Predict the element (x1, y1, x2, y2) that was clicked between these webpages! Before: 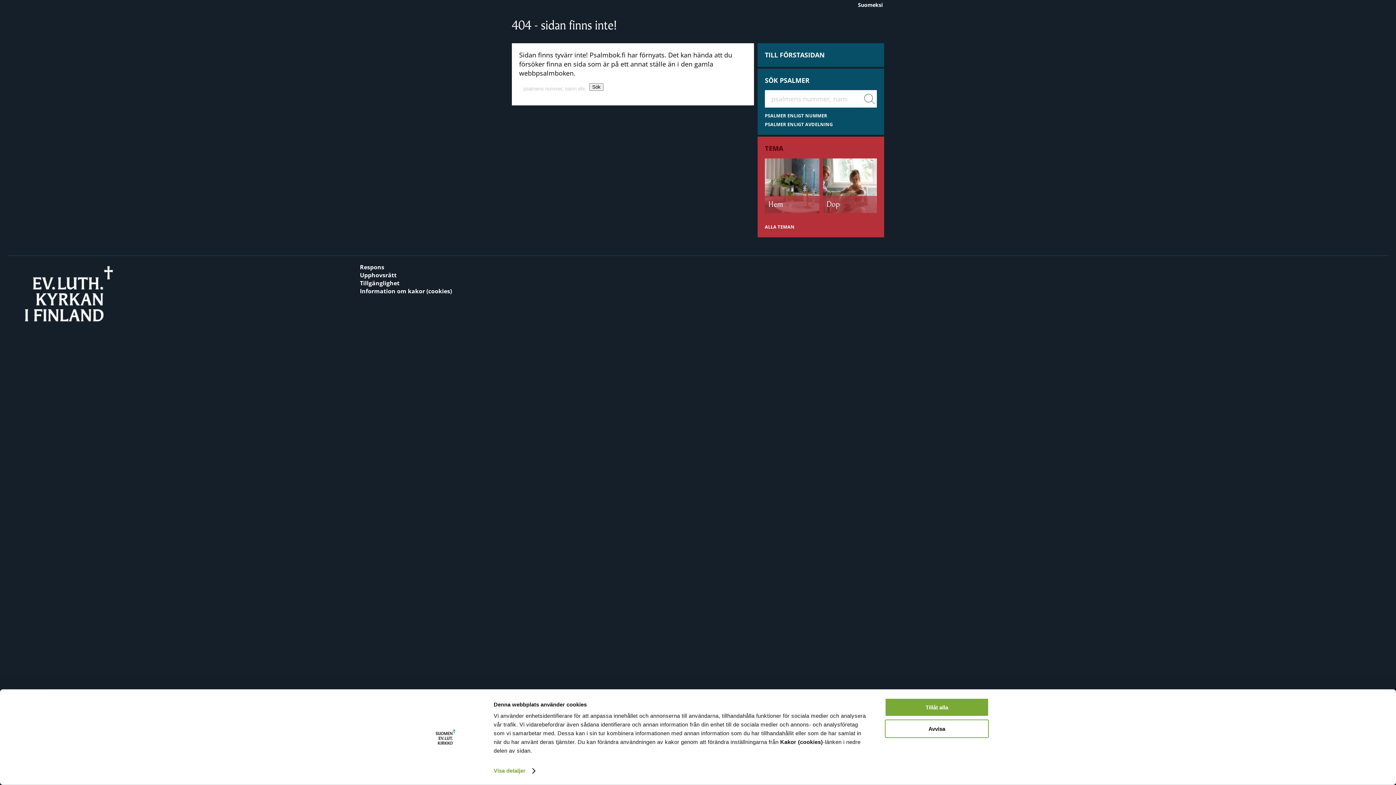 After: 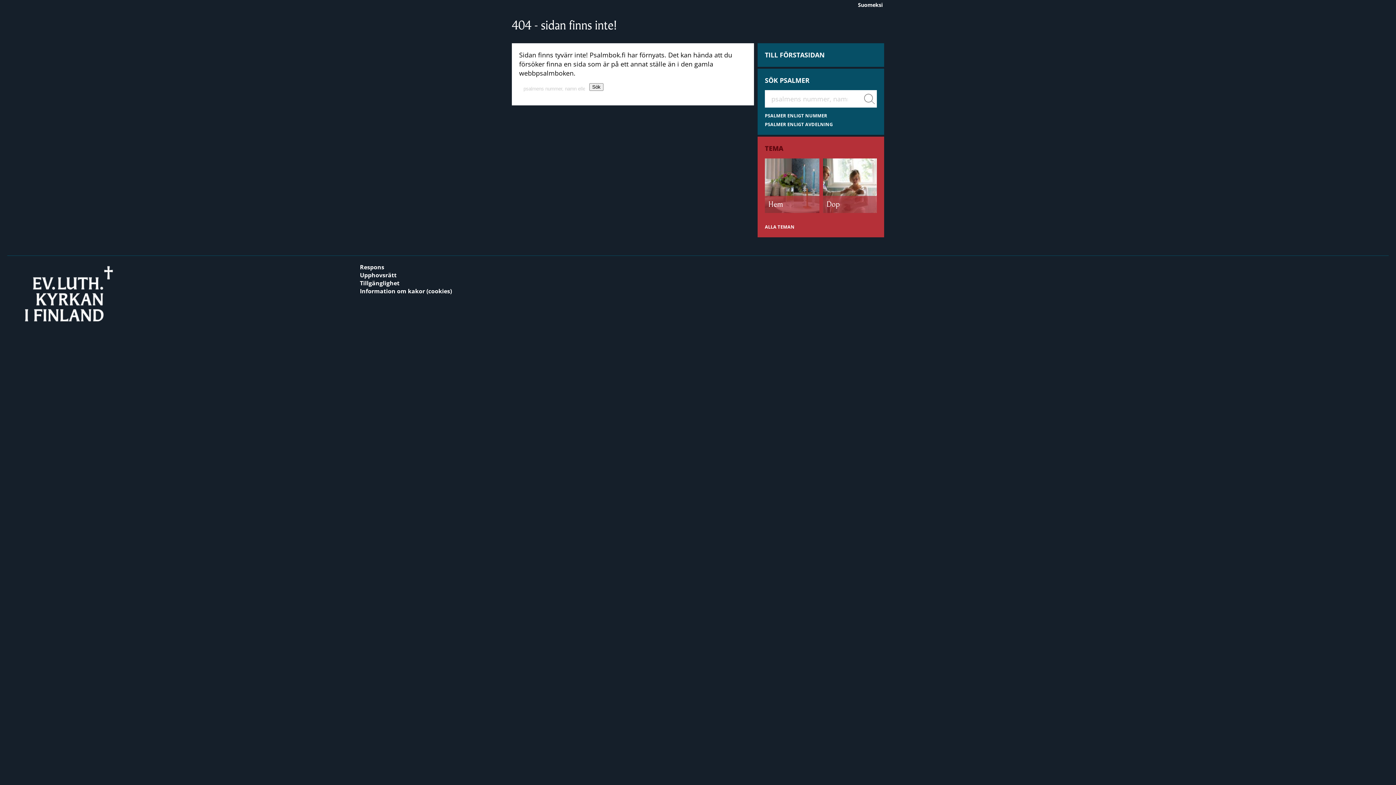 Action: bbox: (885, 698, 989, 717) label: Tillåt alla